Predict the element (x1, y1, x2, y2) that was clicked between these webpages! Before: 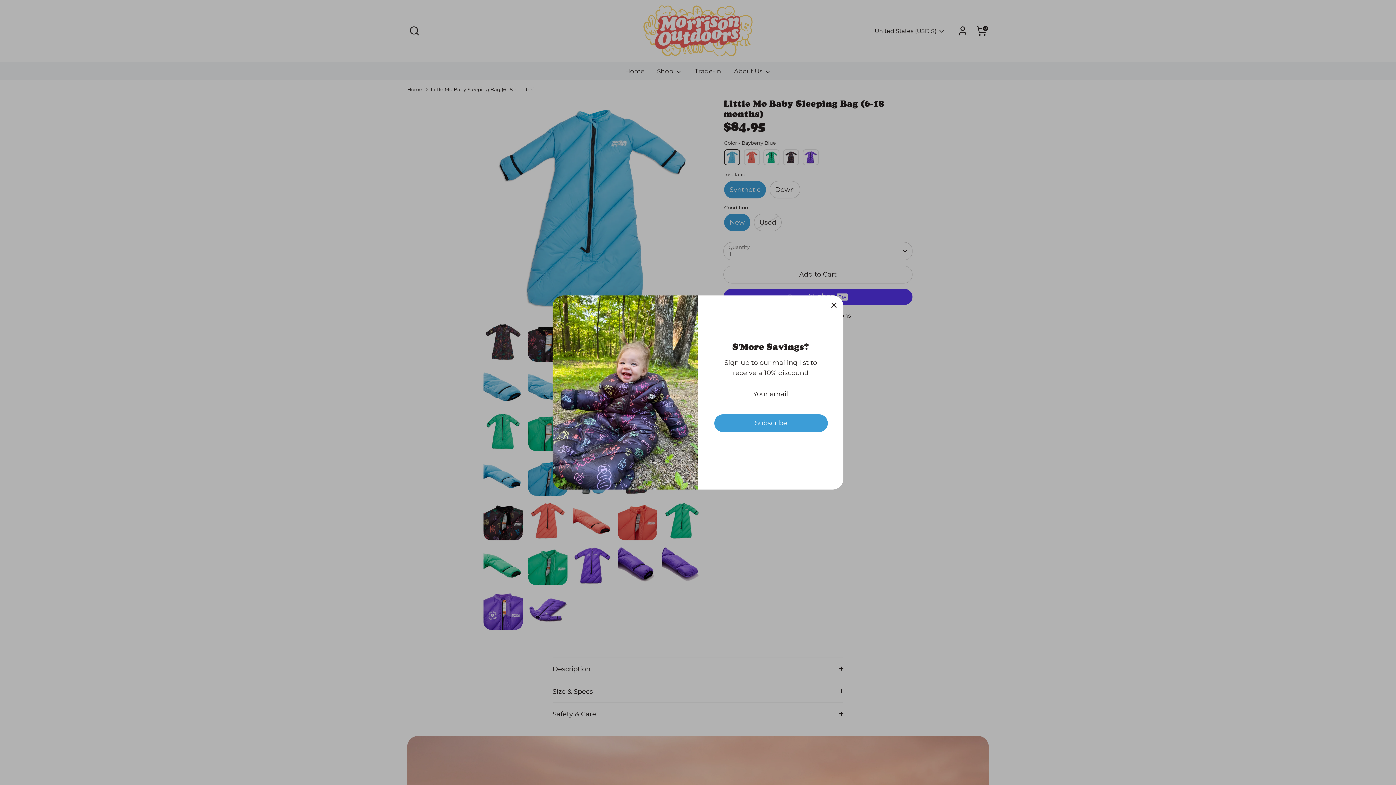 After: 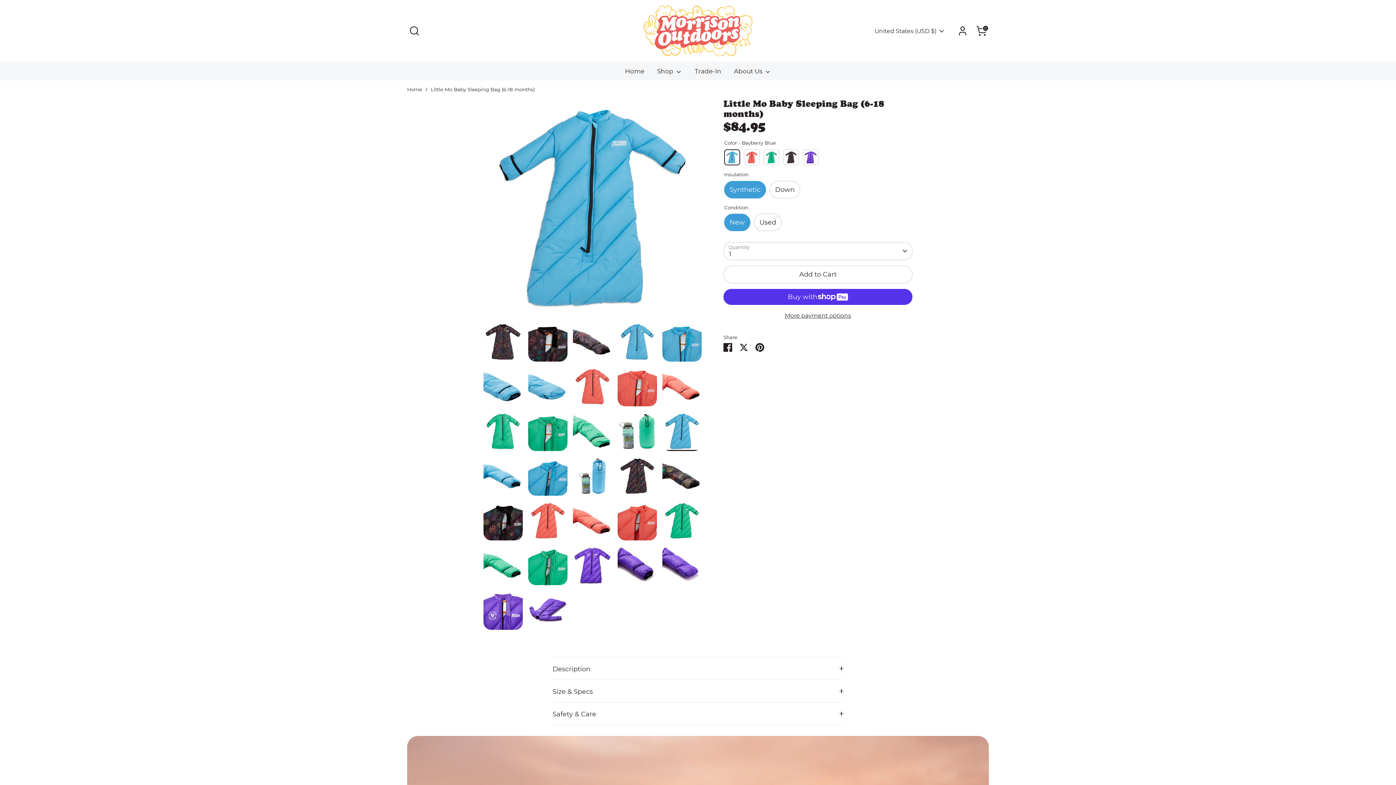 Action: bbox: (826, 297, 842, 313) label: Close